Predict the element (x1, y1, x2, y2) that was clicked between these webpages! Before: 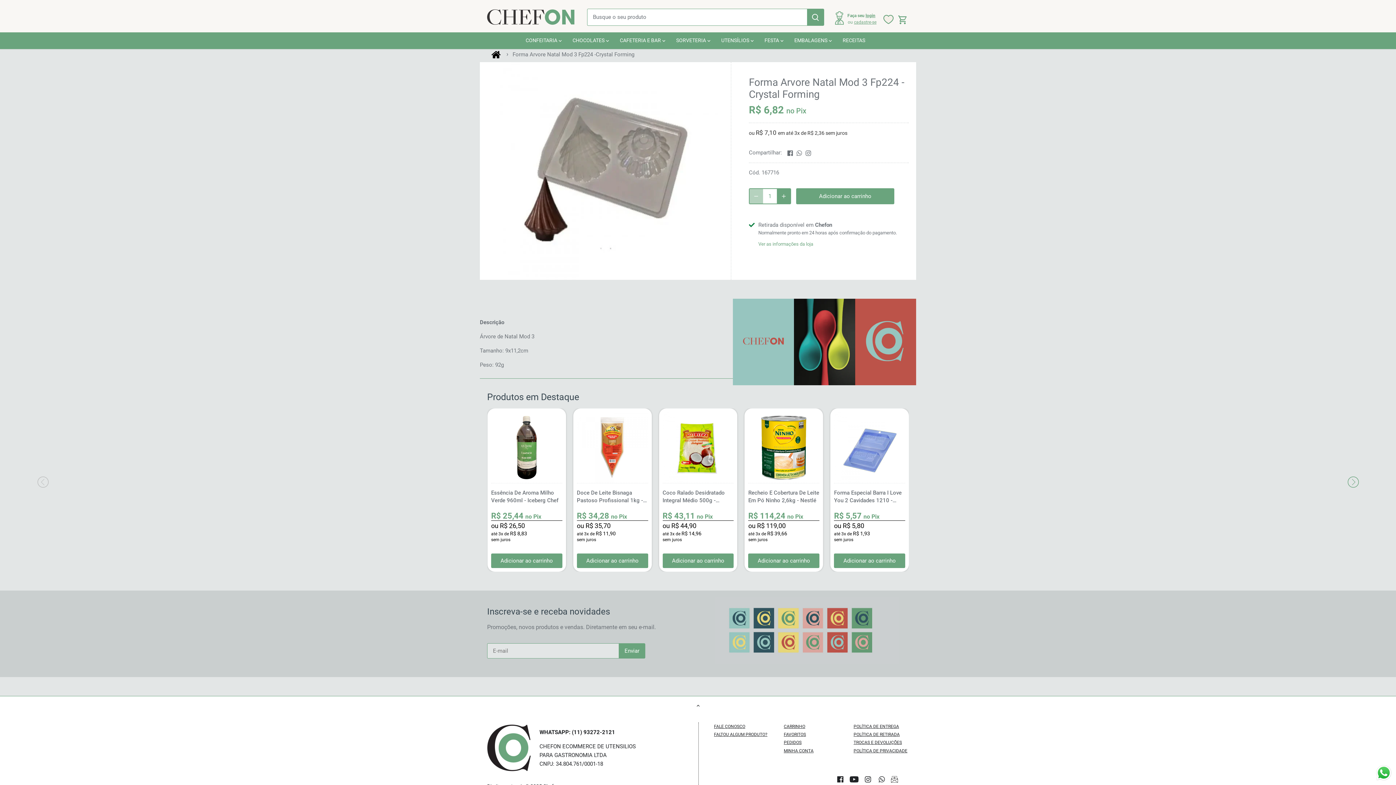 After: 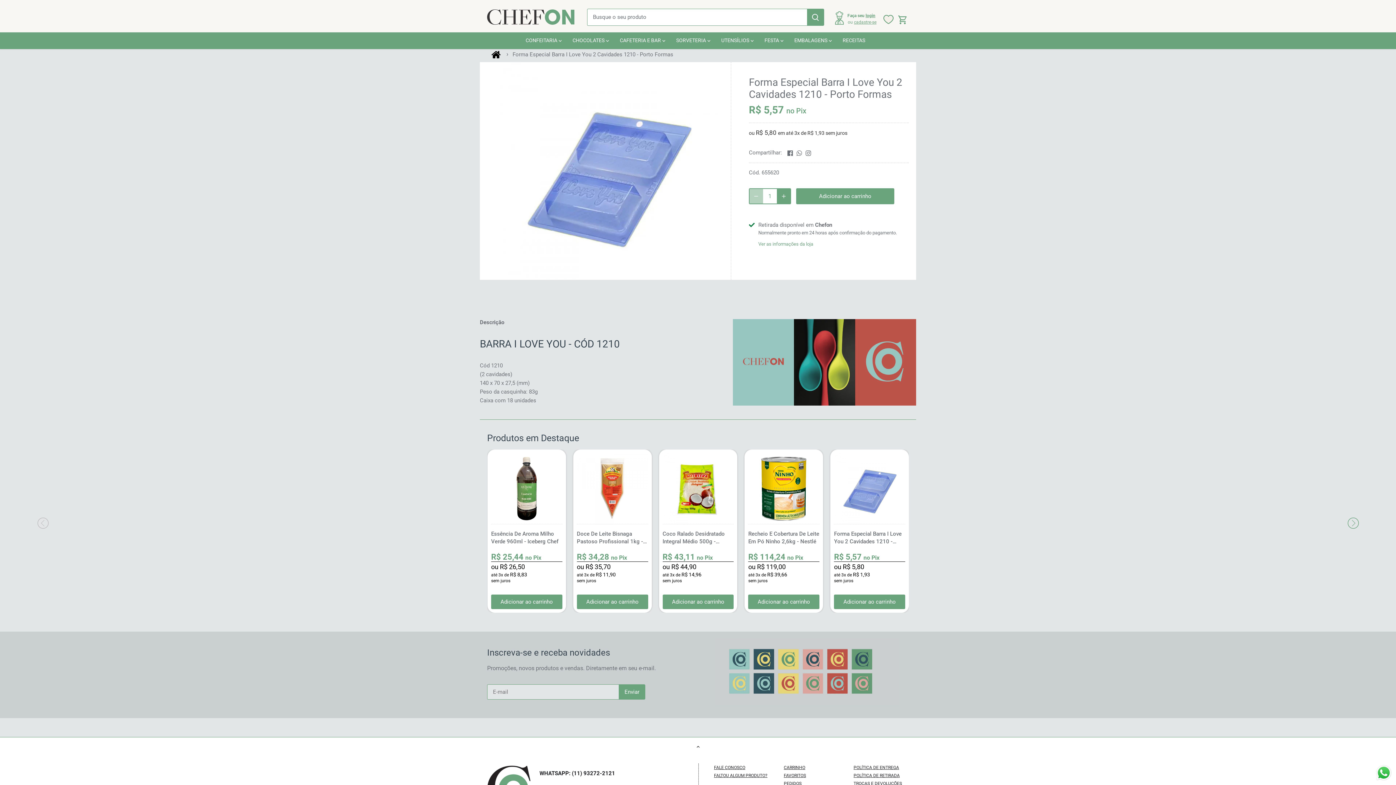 Action: bbox: (834, 412, 905, 483) label: forma especial  barra i love you  2 cavidades 1210 - porto formas